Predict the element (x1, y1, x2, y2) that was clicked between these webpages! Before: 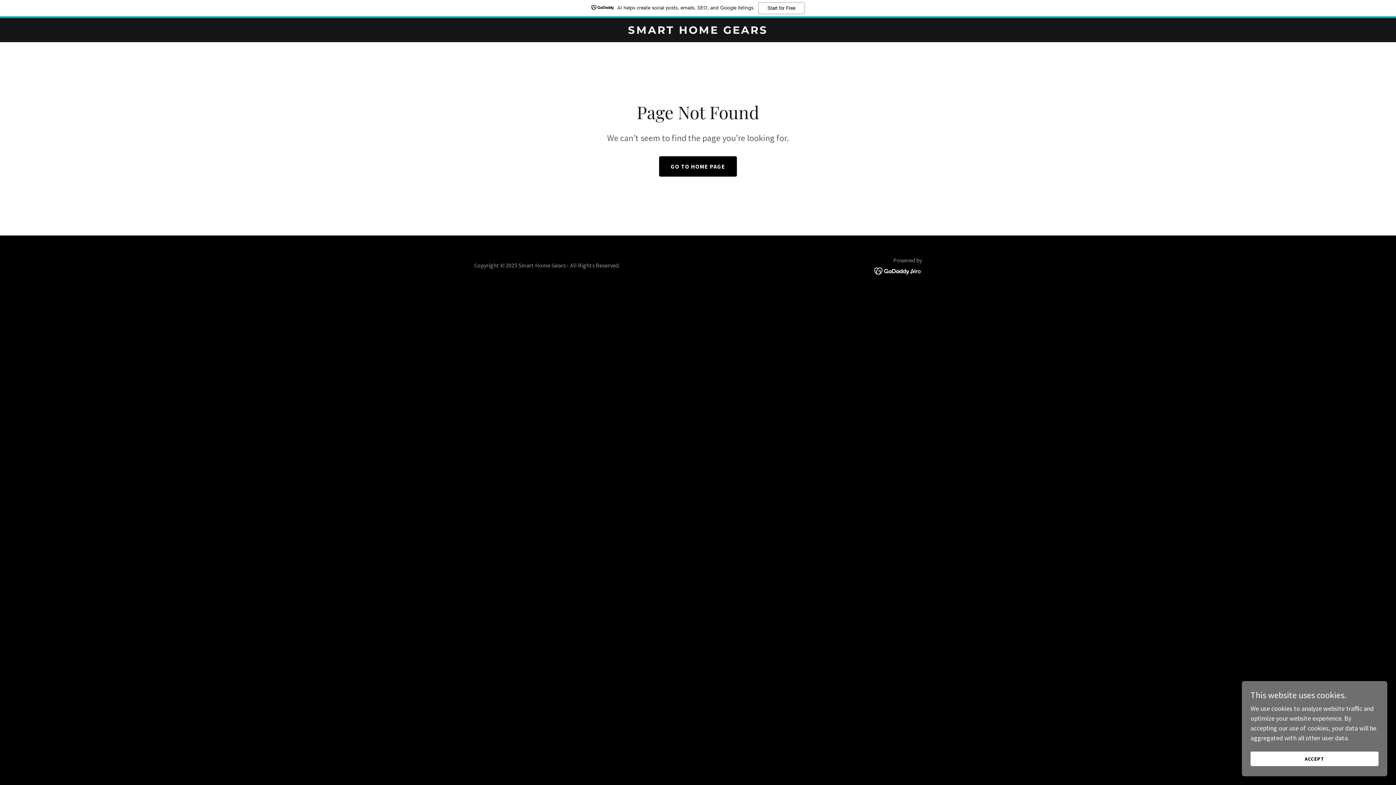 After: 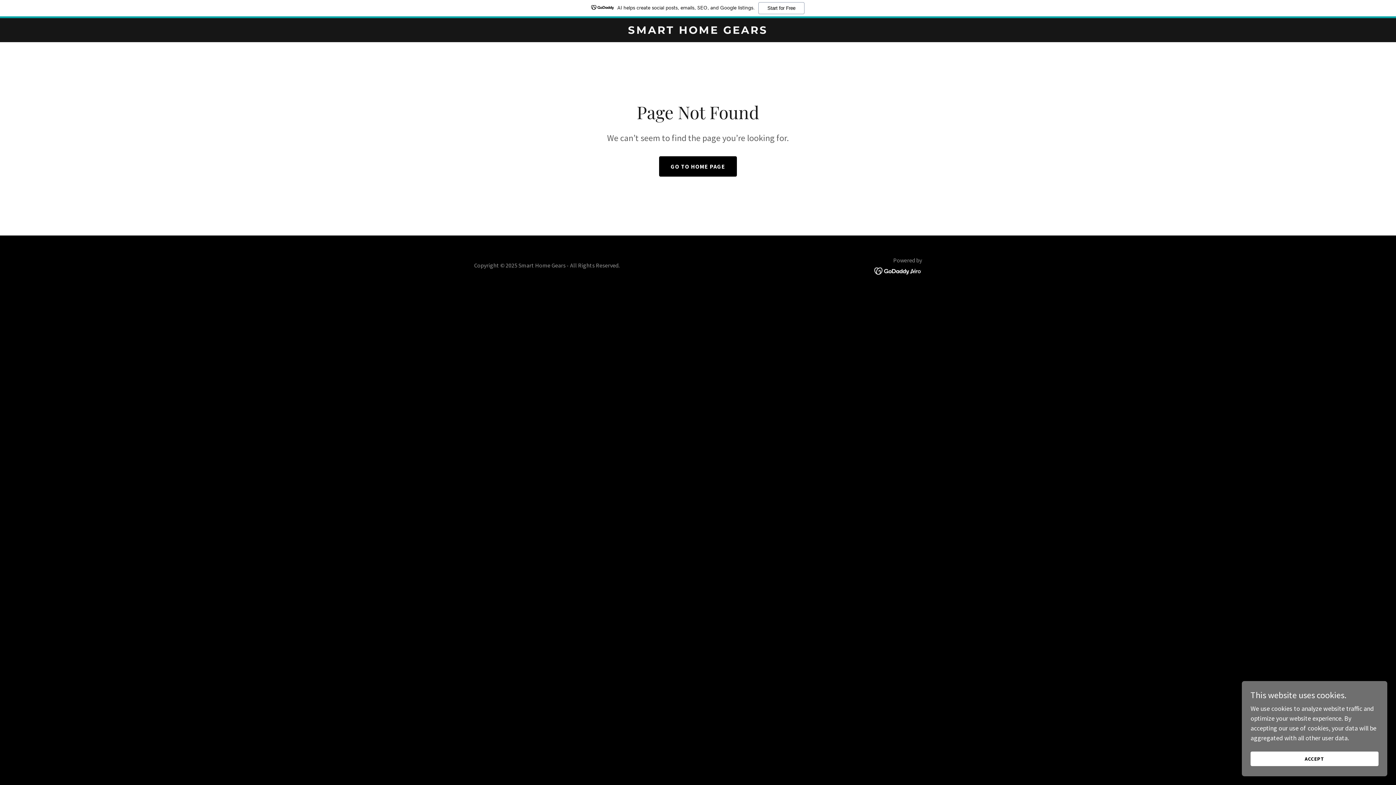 Action: bbox: (874, 266, 922, 274)